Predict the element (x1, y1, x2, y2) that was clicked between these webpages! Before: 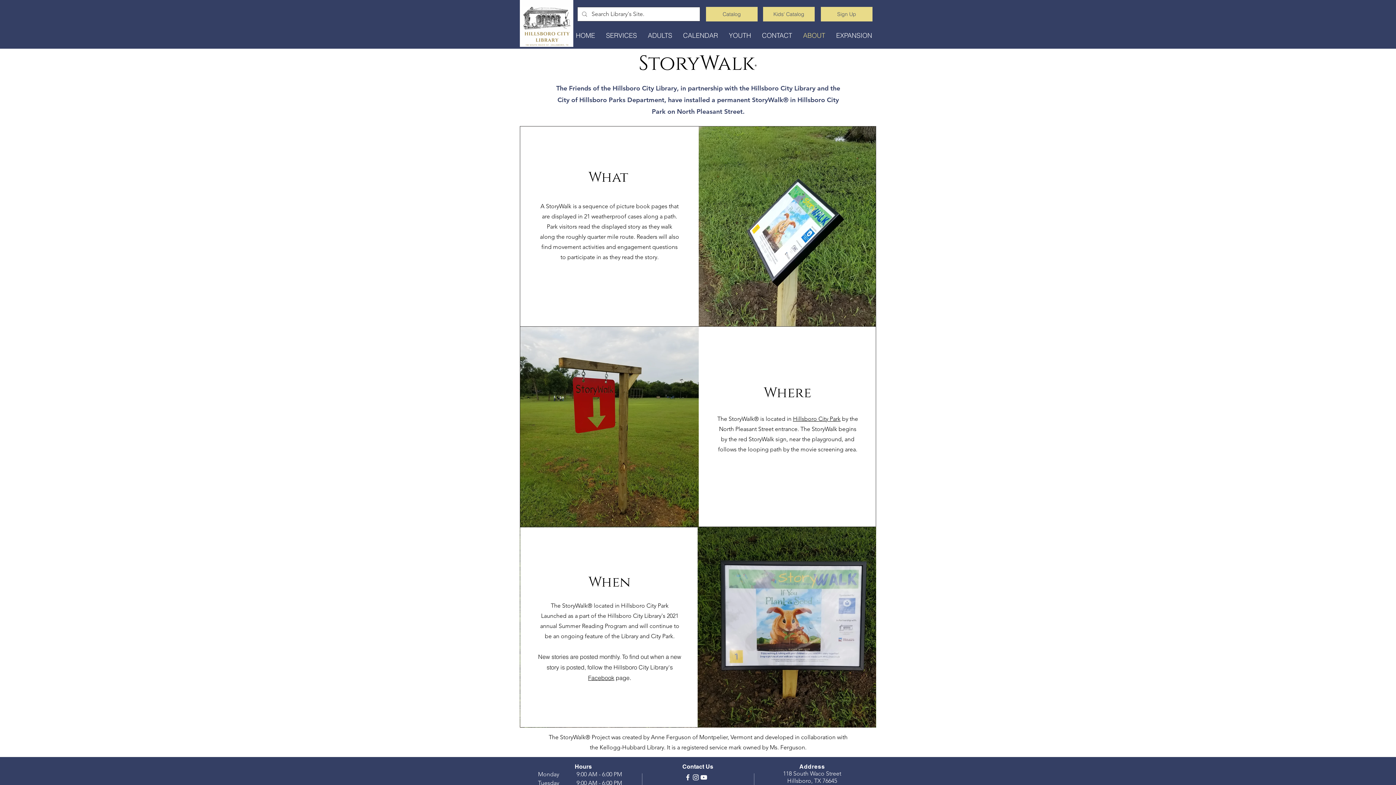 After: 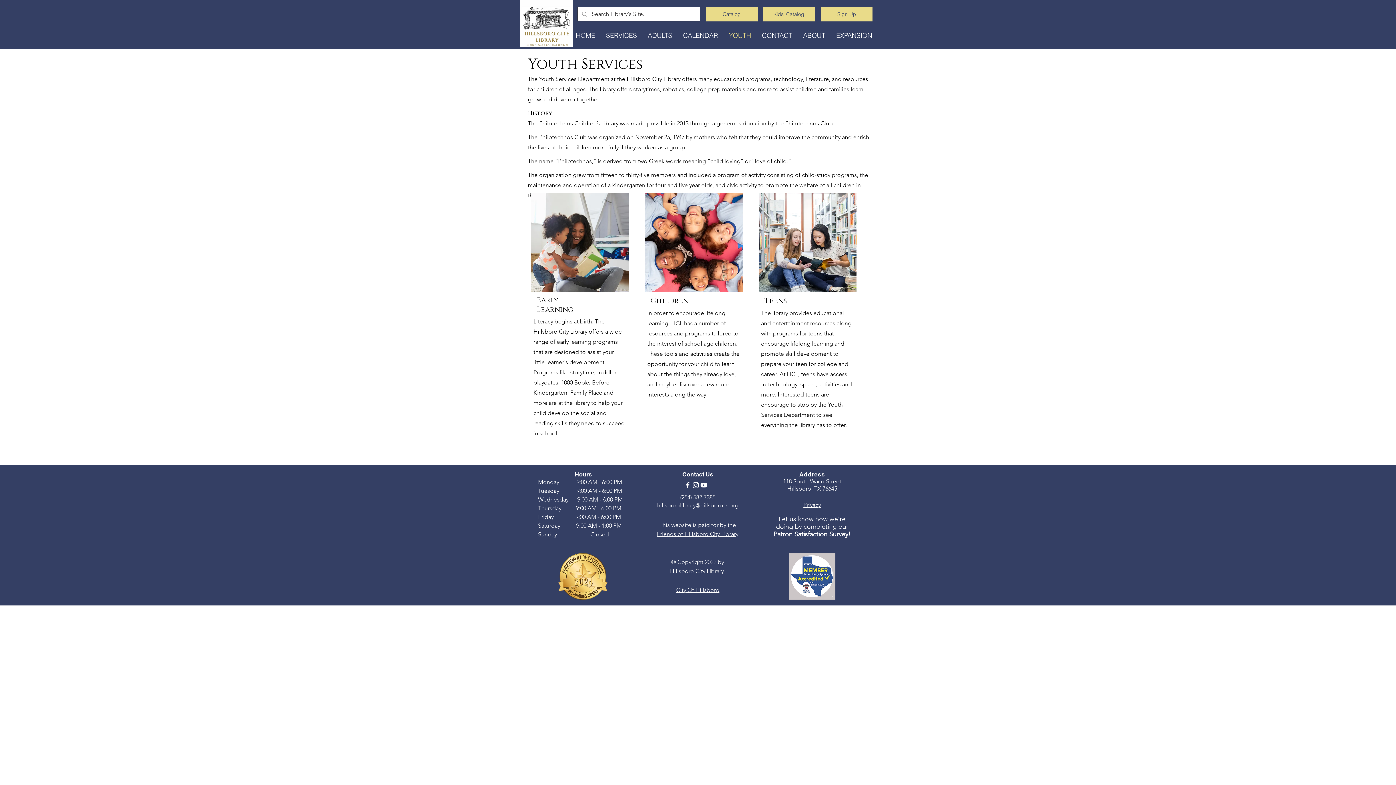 Action: bbox: (723, 26, 756, 44) label: YOUTH